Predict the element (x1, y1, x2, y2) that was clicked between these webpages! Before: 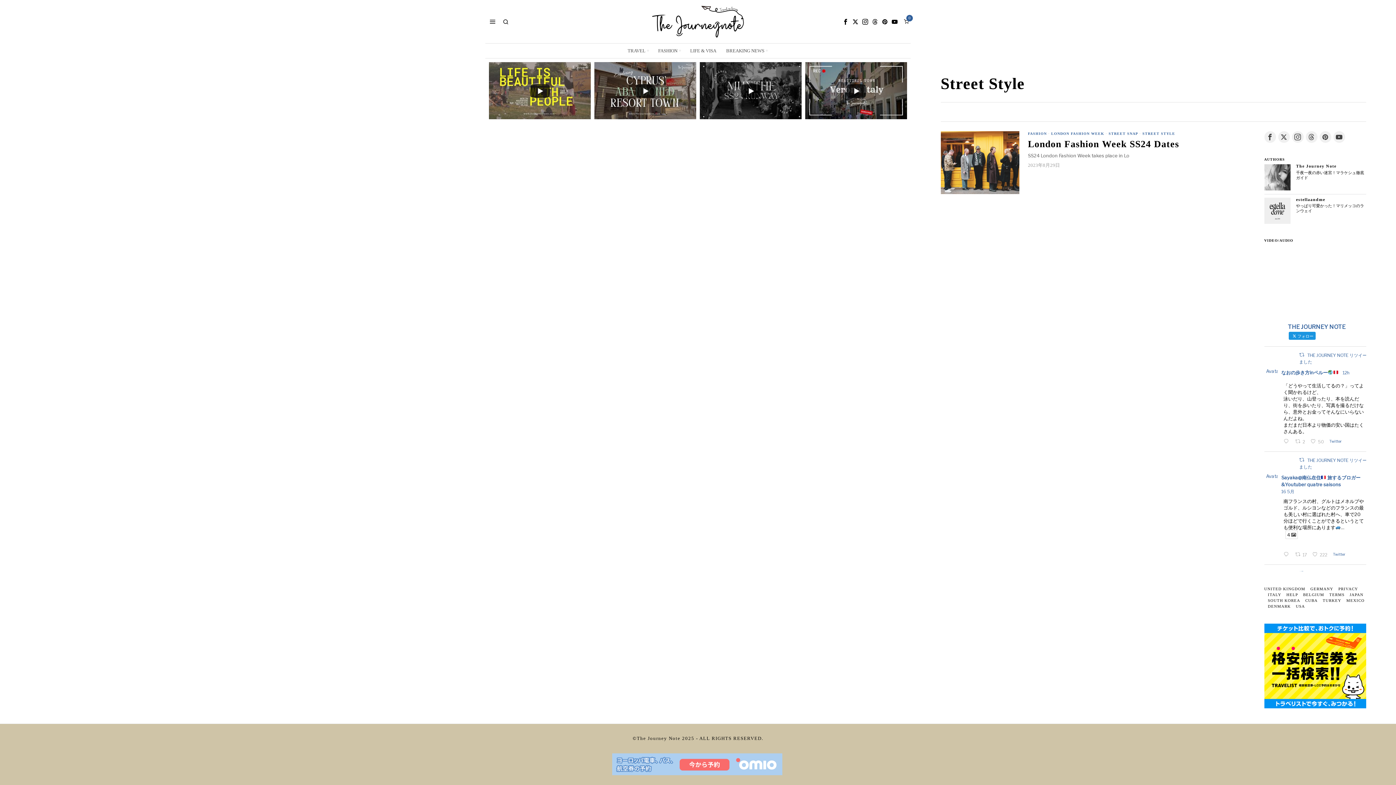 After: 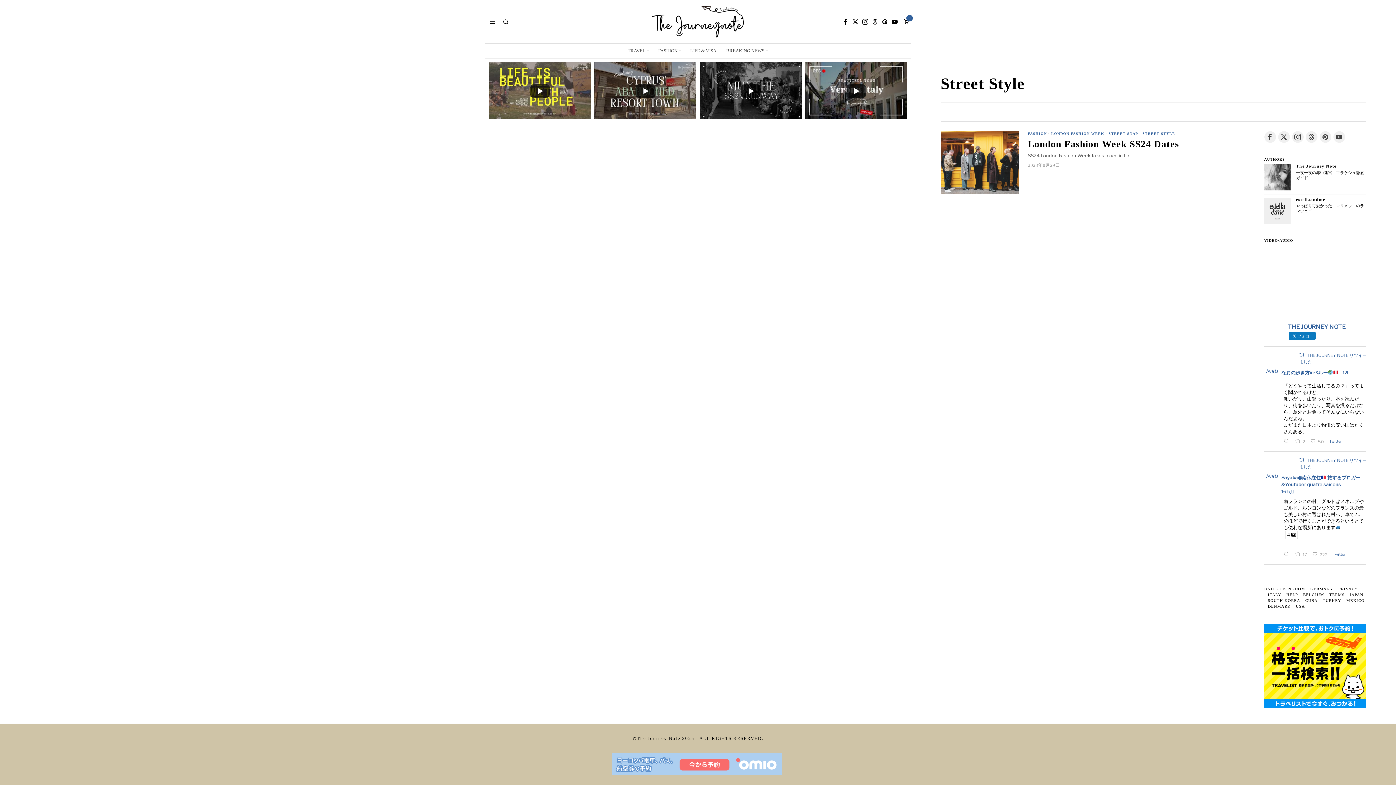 Action: label: THE JOURNEY NOTE   フォロー bbox: (1266, 318, 1364, 341)